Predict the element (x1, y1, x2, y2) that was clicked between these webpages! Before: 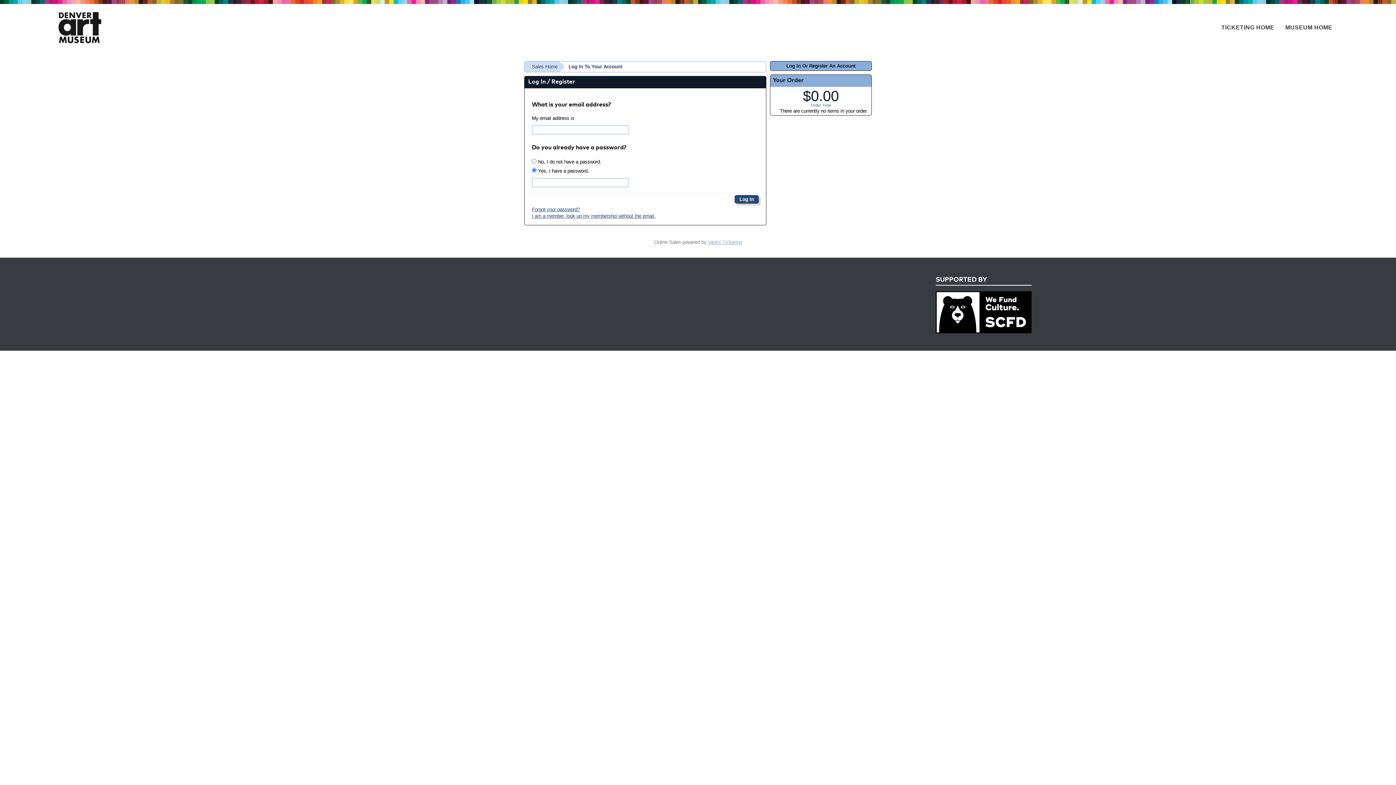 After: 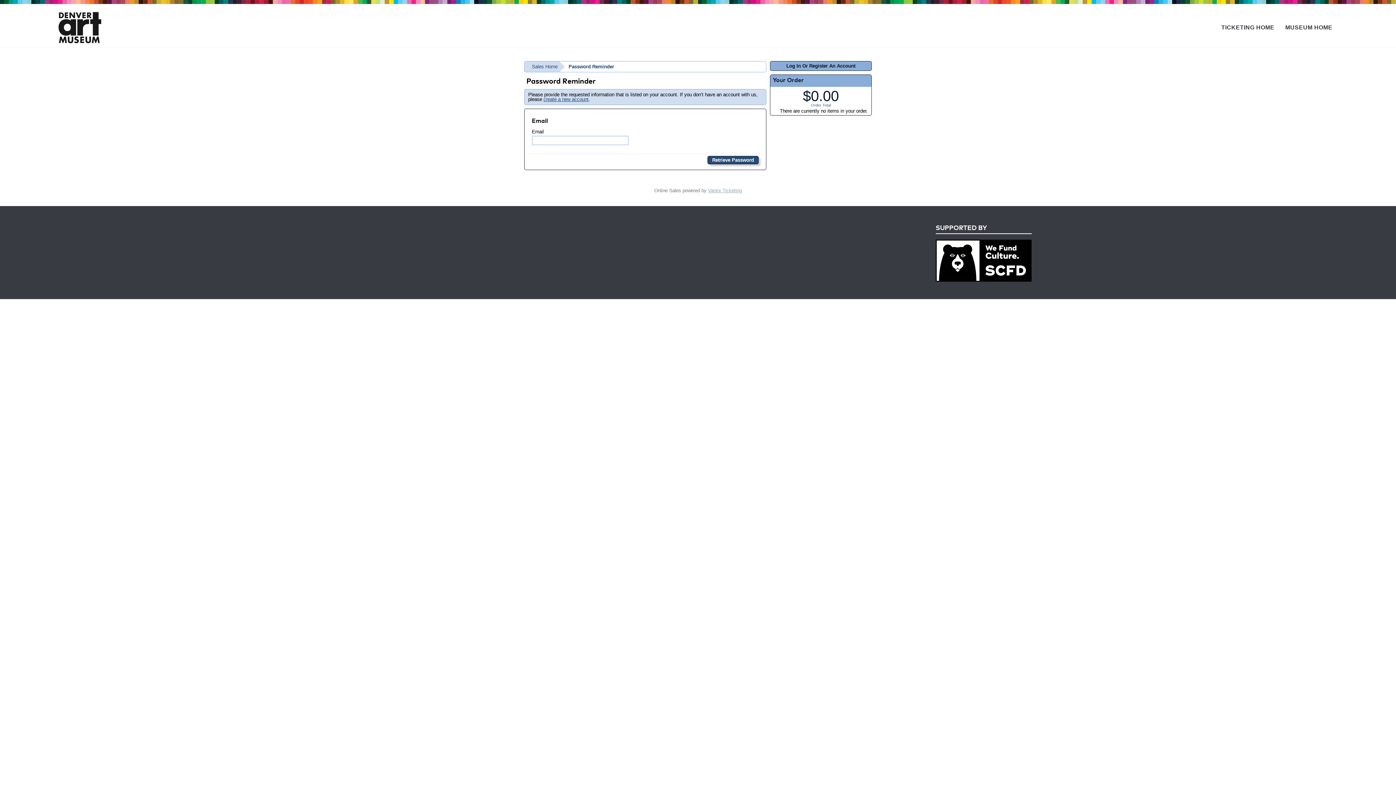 Action: bbox: (532, 206, 580, 212) label: Forgot your password?